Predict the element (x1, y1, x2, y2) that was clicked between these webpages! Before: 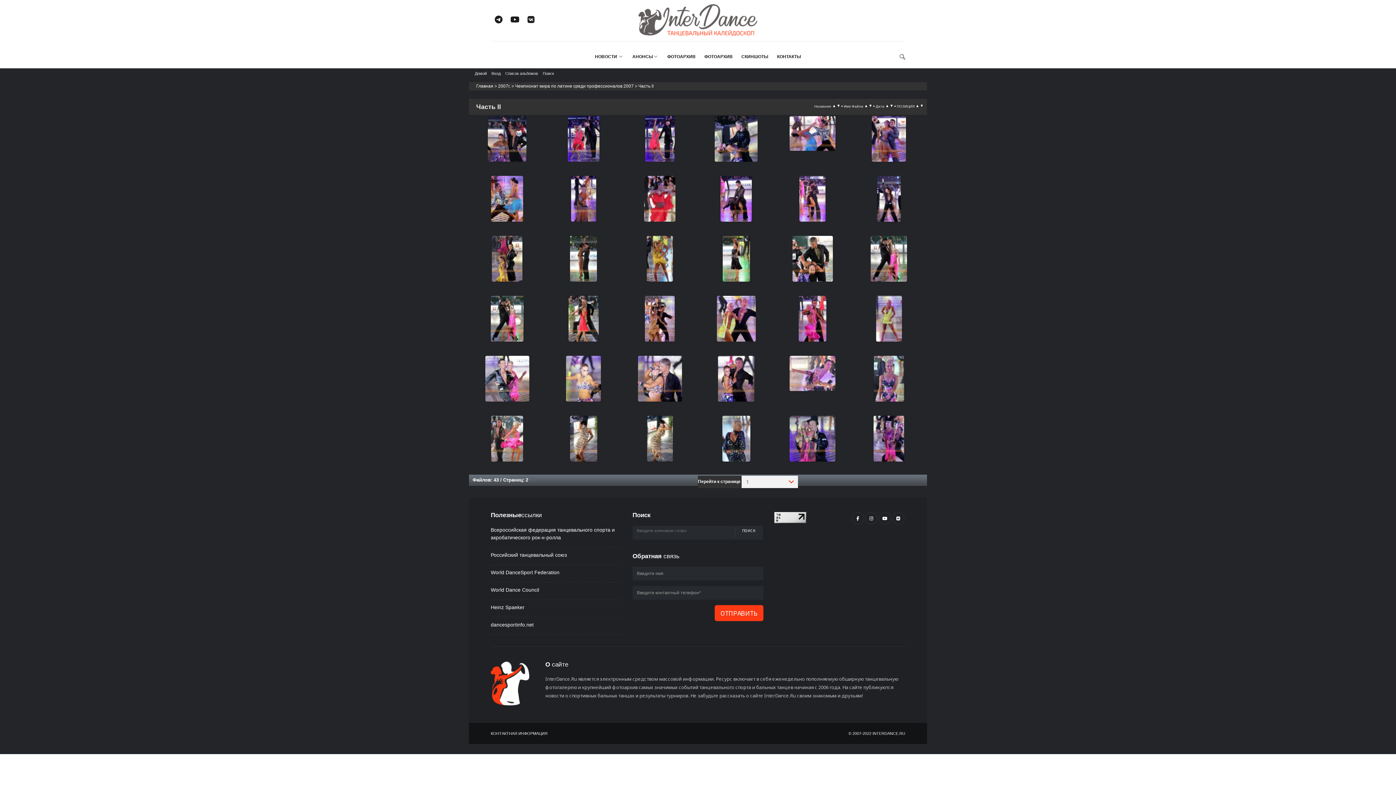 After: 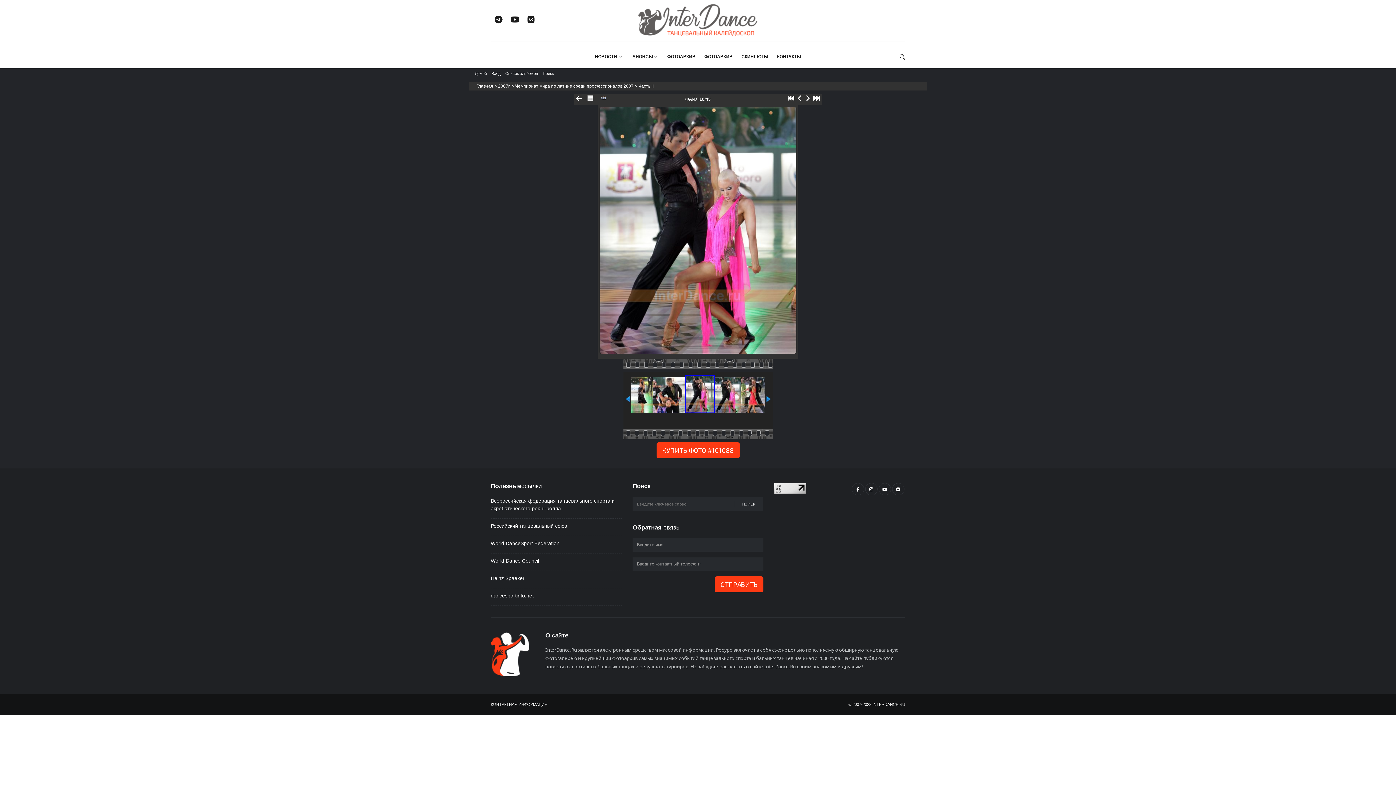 Action: label: 
 bbox: (869, 278, 908, 284)